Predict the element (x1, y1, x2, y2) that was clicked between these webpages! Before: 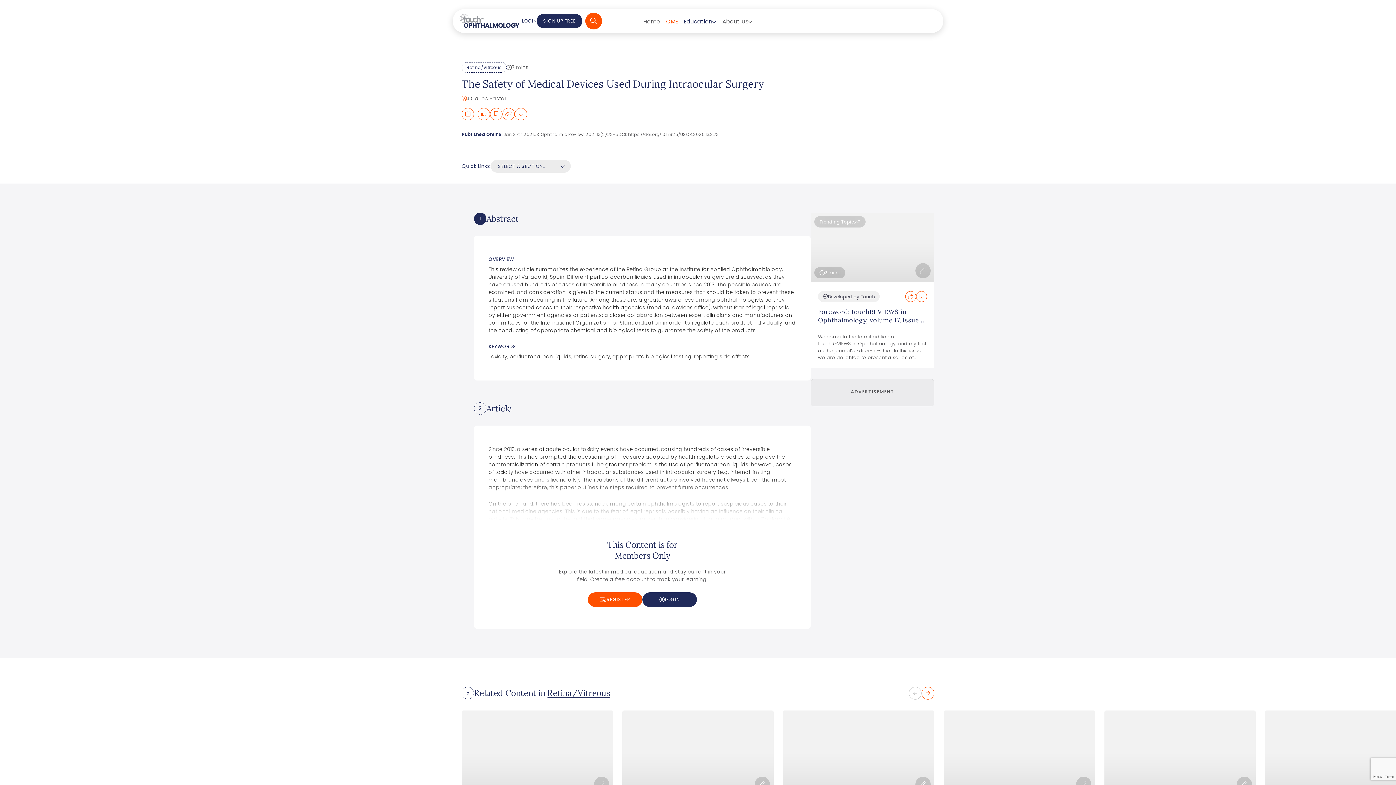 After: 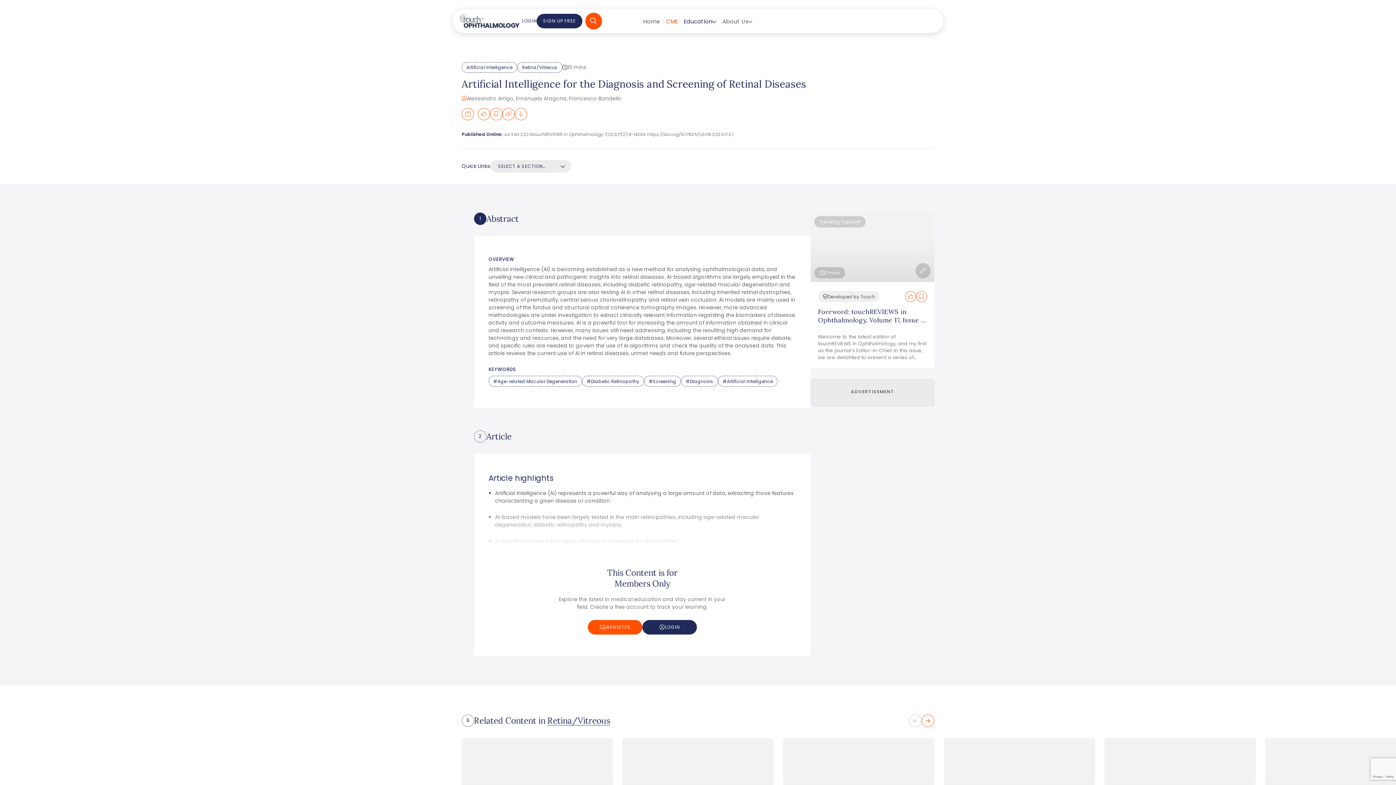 Action: bbox: (622, 710, 773, 795)